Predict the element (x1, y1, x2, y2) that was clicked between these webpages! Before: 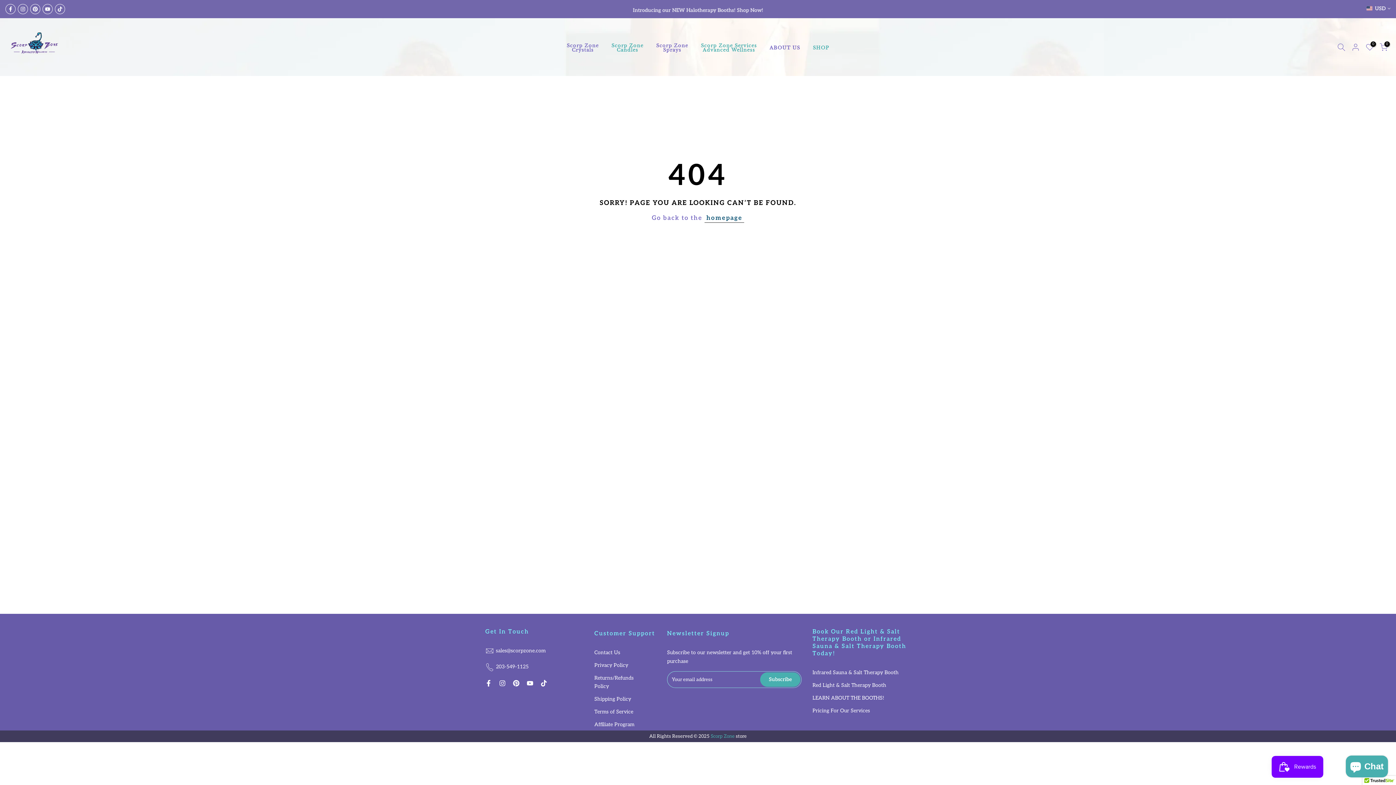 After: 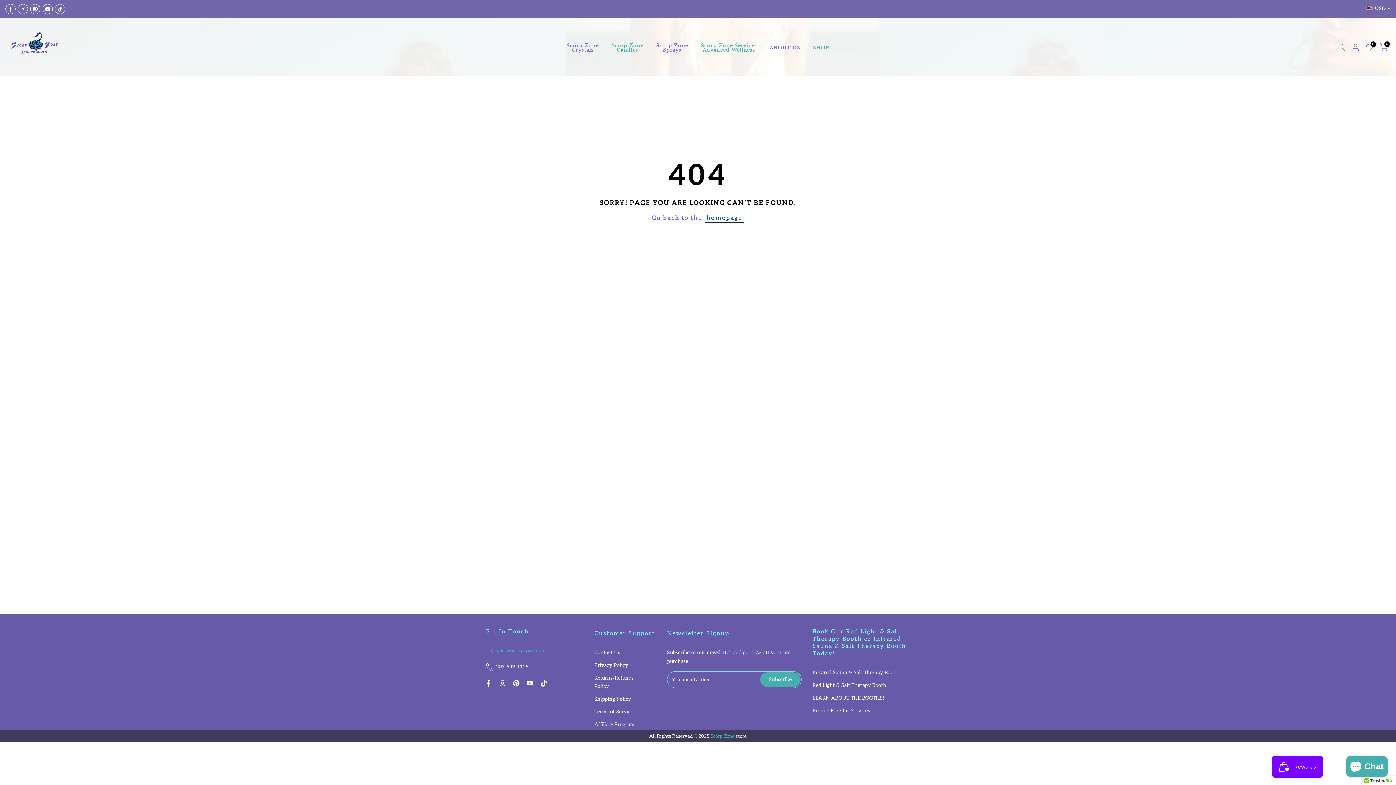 Action: bbox: (485, 646, 547, 655) label: sales@scorpzone.com